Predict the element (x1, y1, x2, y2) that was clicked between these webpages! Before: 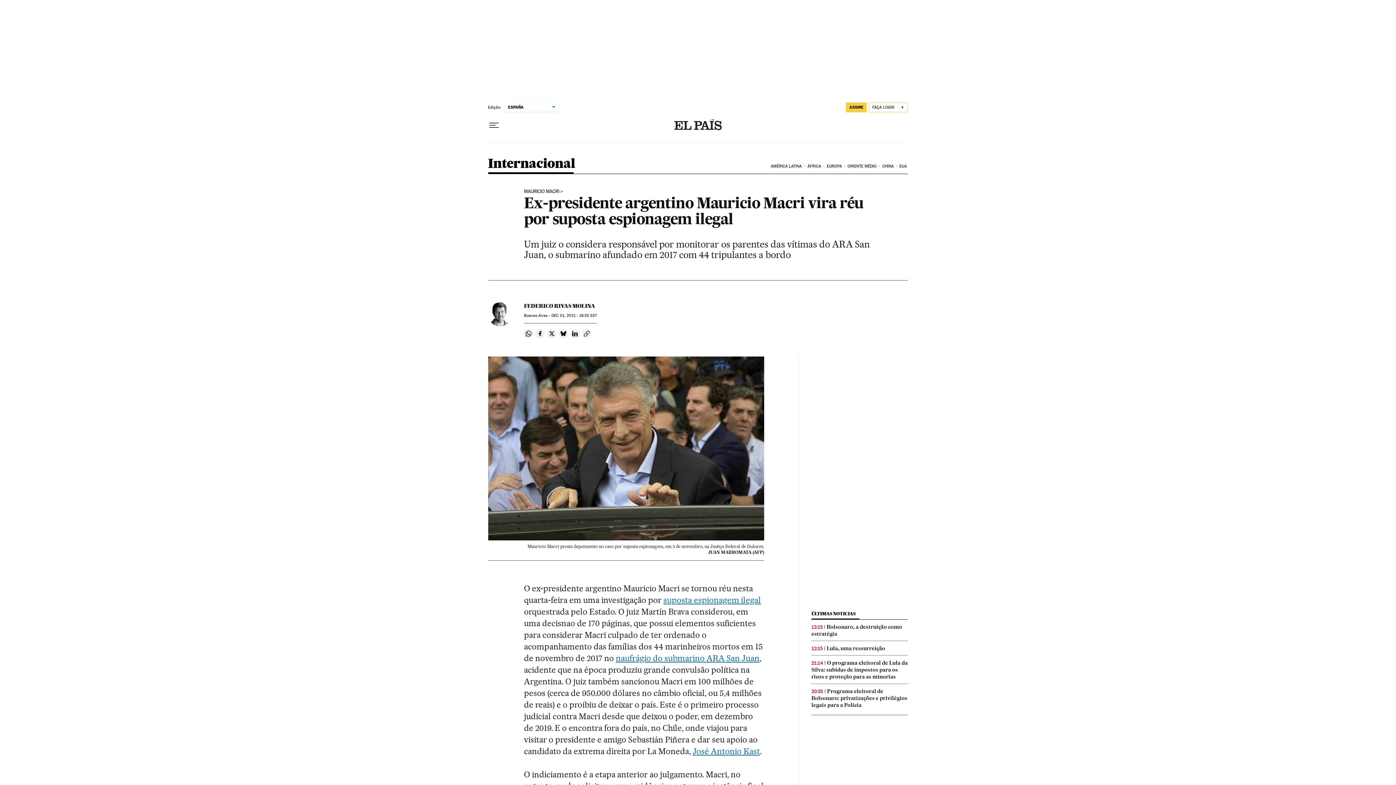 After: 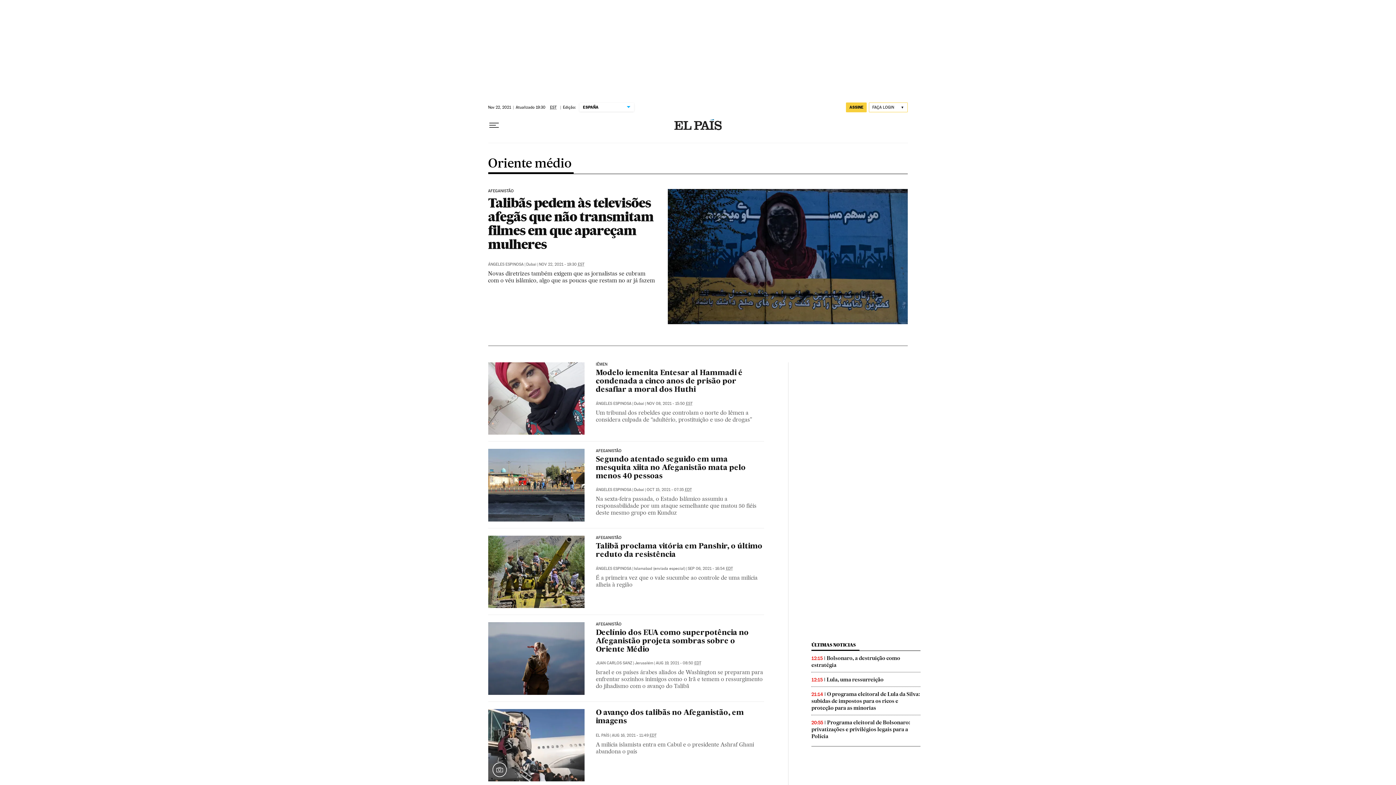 Action: label: ORIENTE MÉDIO bbox: (846, 158, 881, 174)